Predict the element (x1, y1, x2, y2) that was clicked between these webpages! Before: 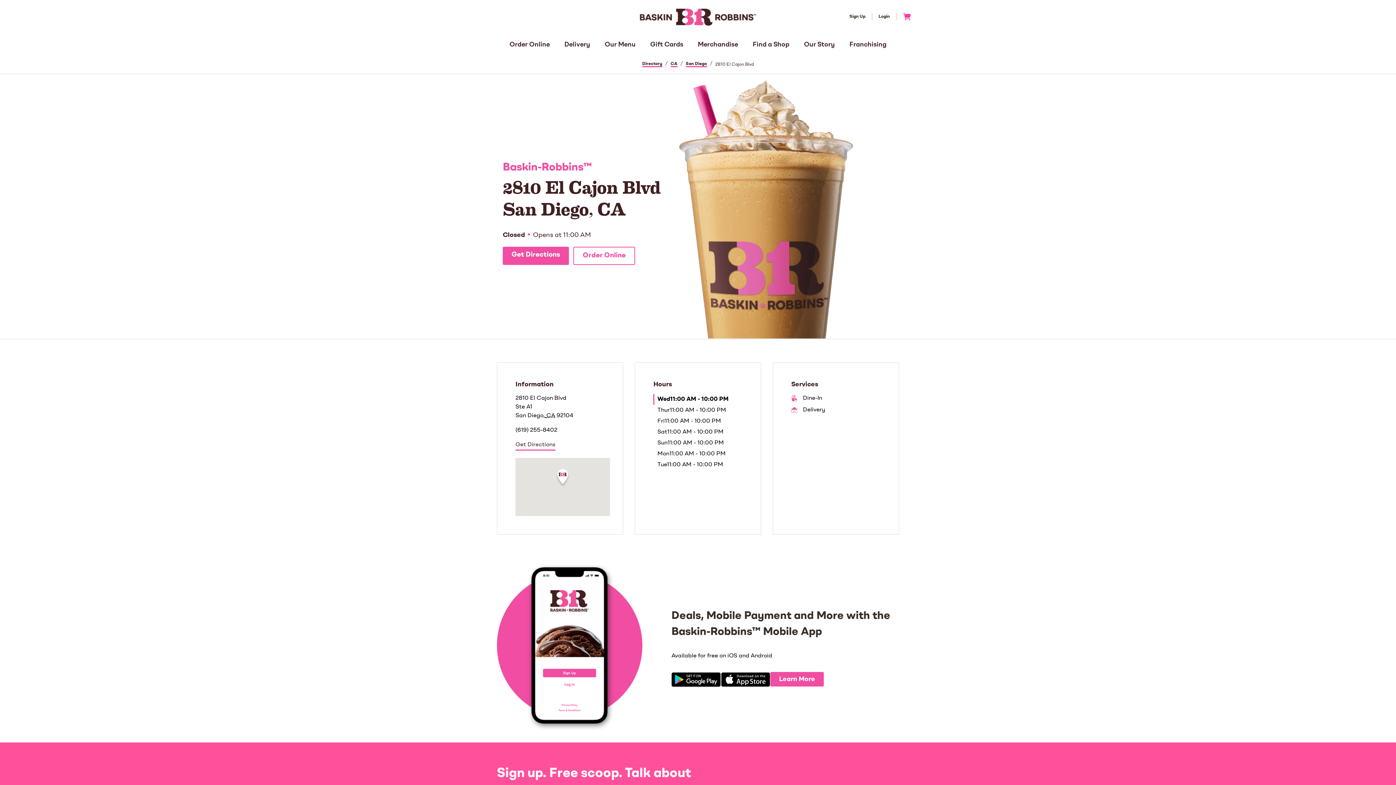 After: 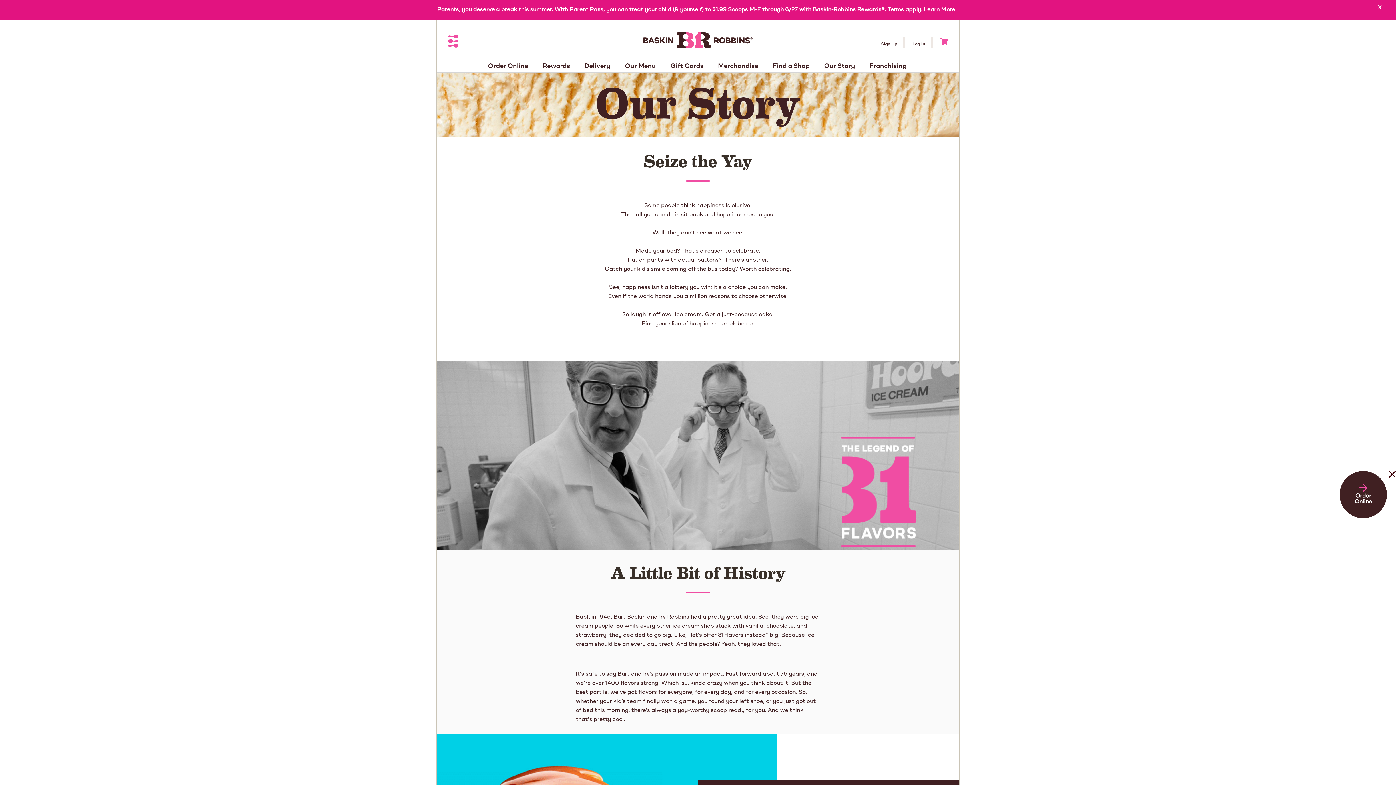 Action: label: Our Story bbox: (804, 40, 835, 49)